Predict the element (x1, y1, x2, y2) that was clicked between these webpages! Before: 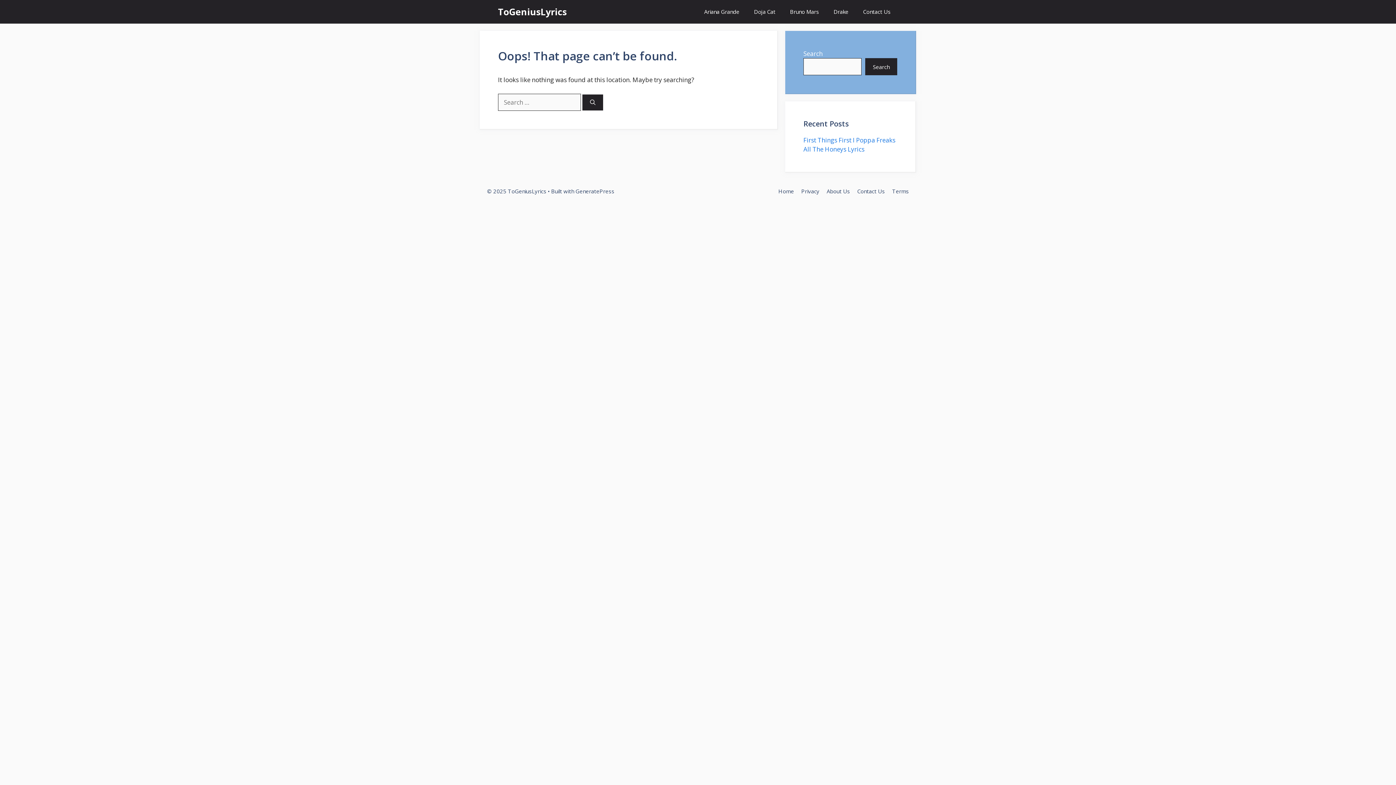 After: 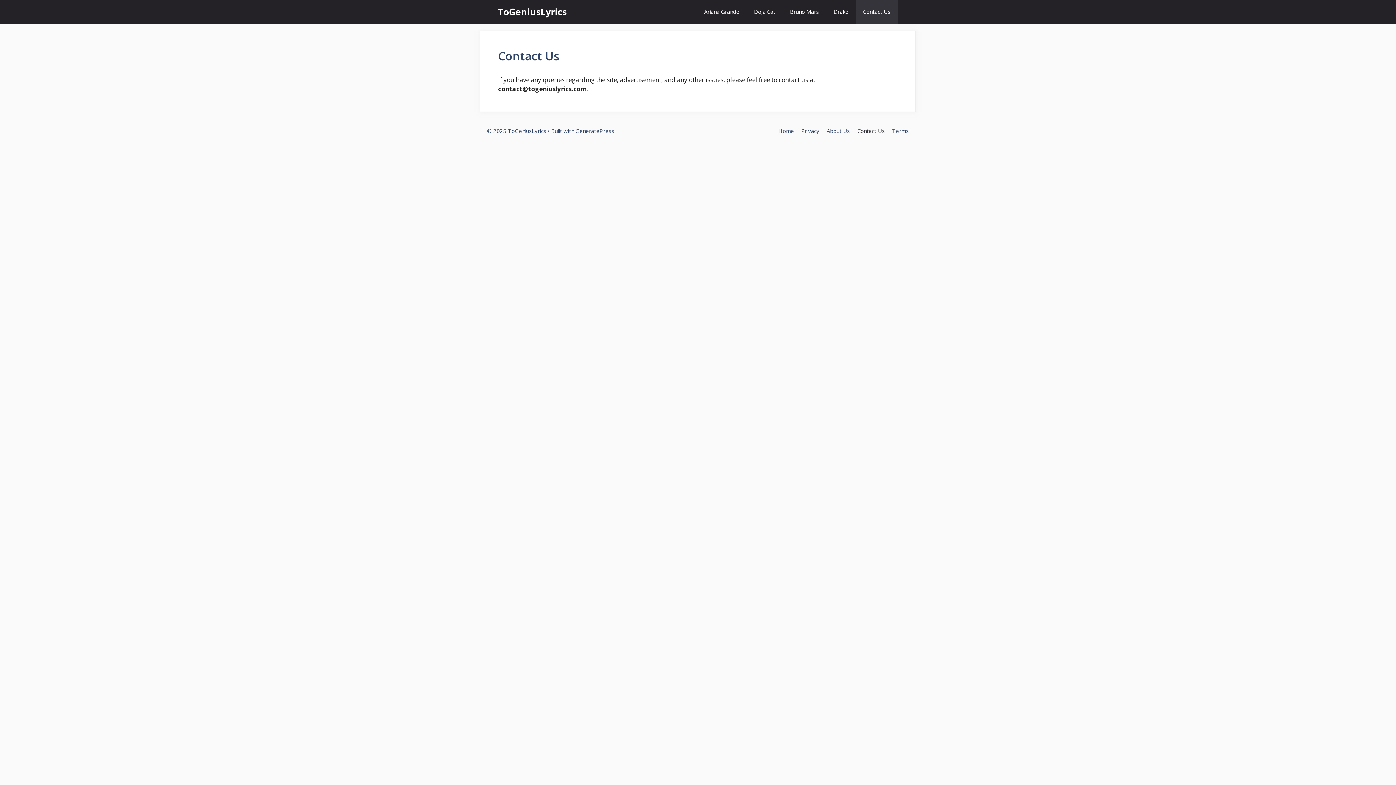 Action: label: Contact Us bbox: (856, 0, 898, 23)